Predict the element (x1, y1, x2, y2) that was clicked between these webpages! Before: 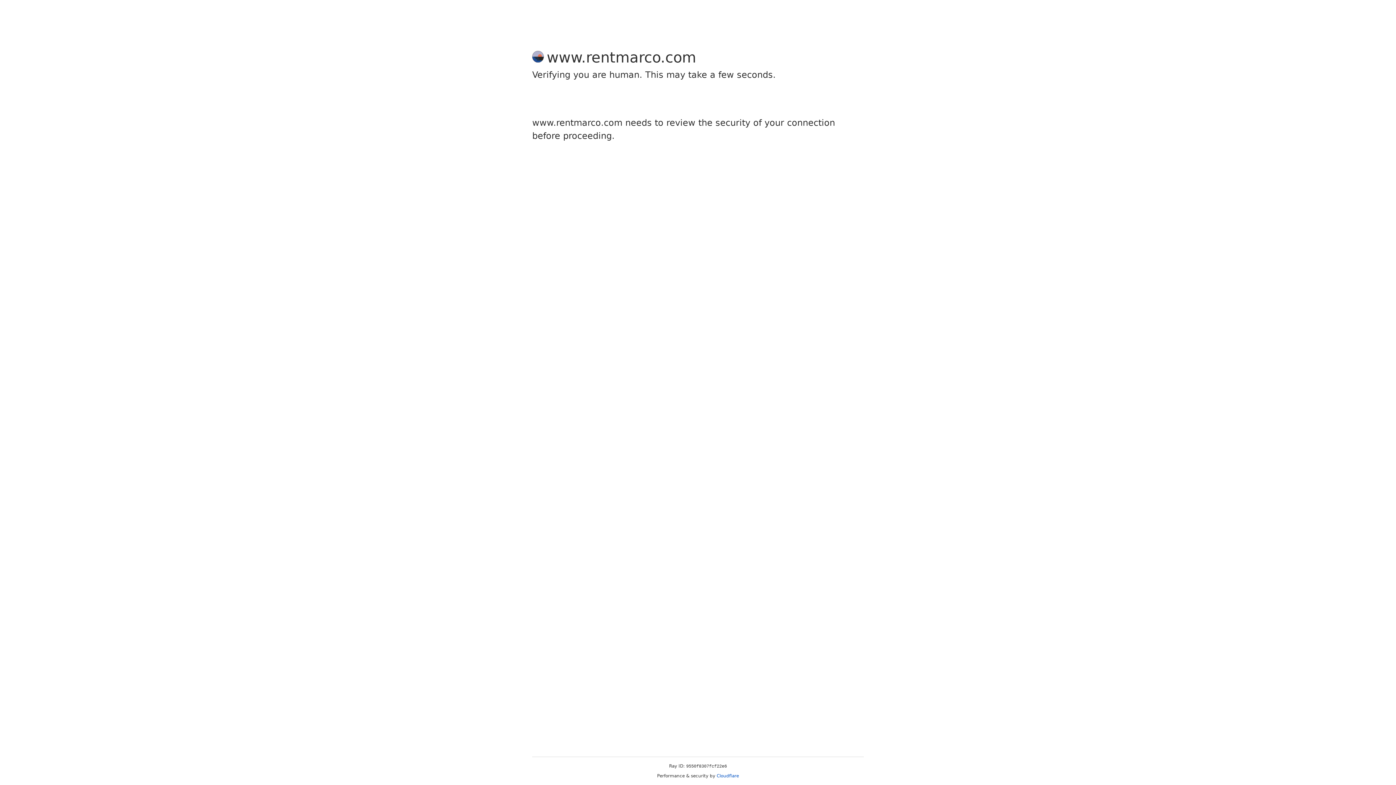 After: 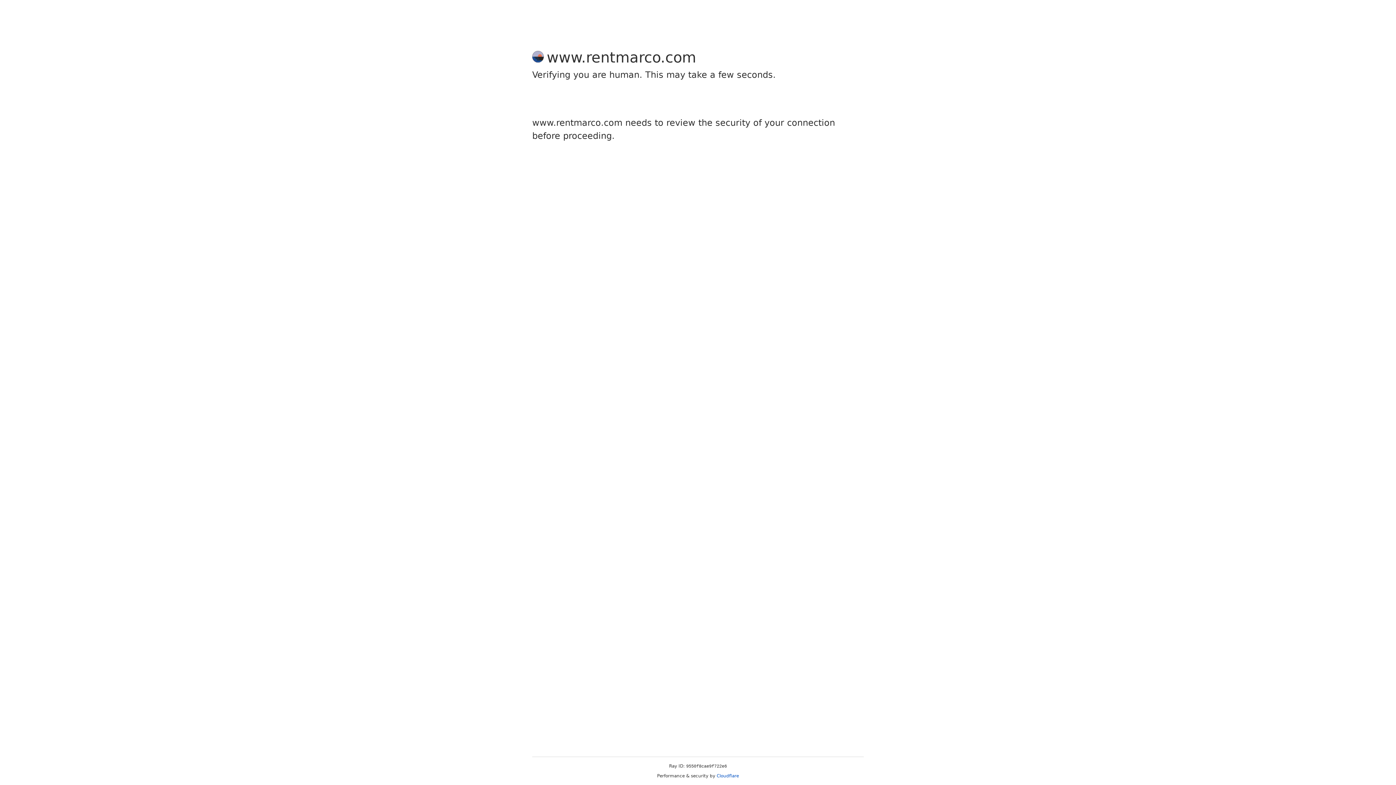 Action: bbox: (716, 773, 739, 778) label: Cloudflare